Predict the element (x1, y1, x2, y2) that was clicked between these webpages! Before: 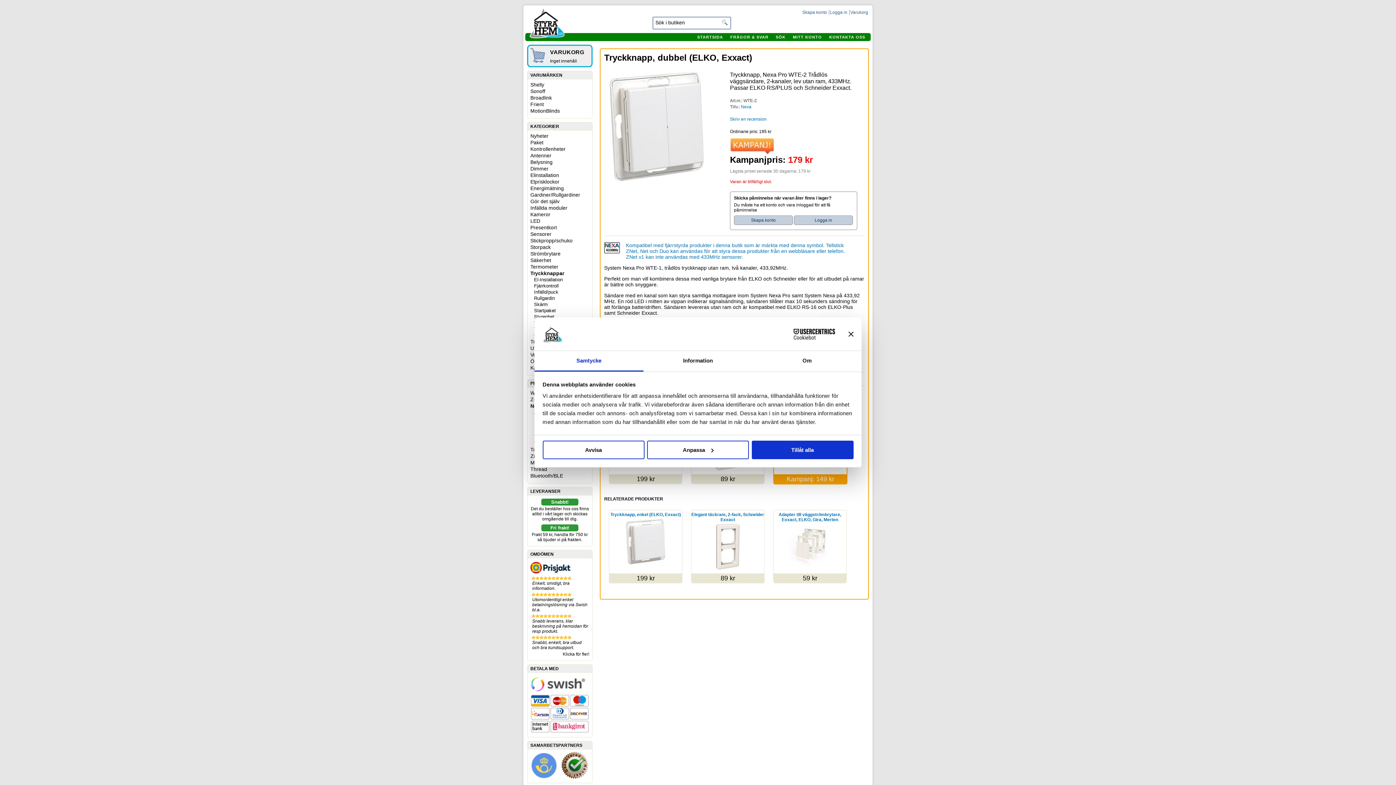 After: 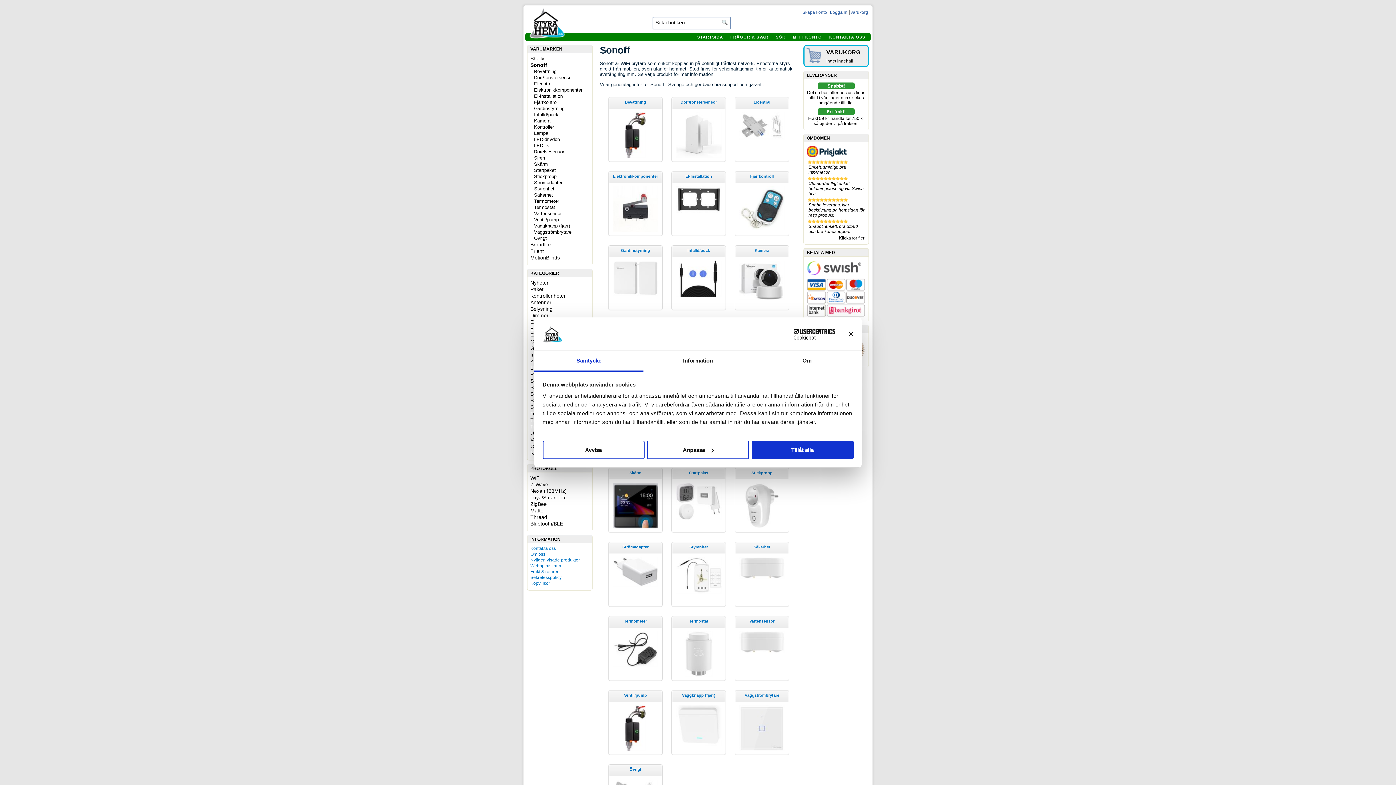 Action: bbox: (530, 88, 545, 94) label: Sonoff